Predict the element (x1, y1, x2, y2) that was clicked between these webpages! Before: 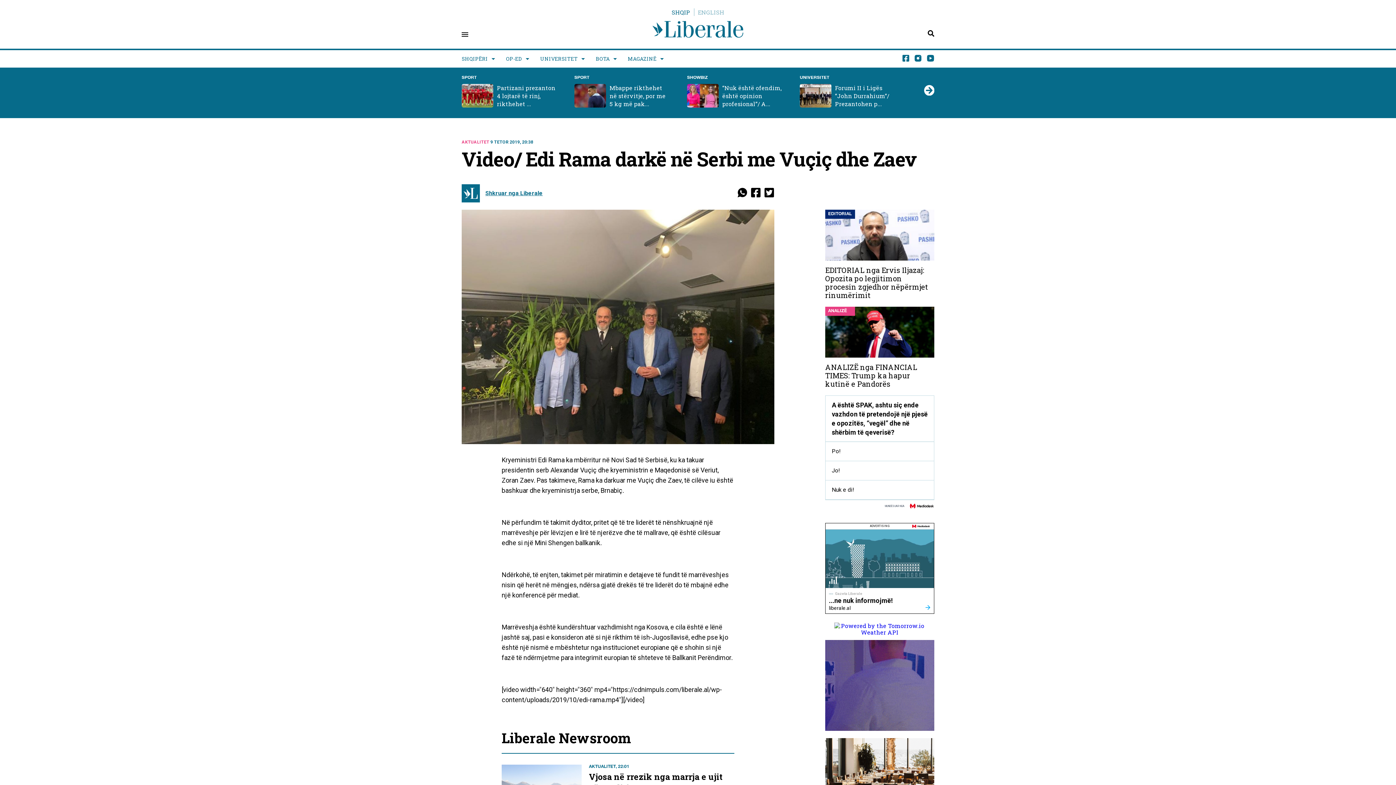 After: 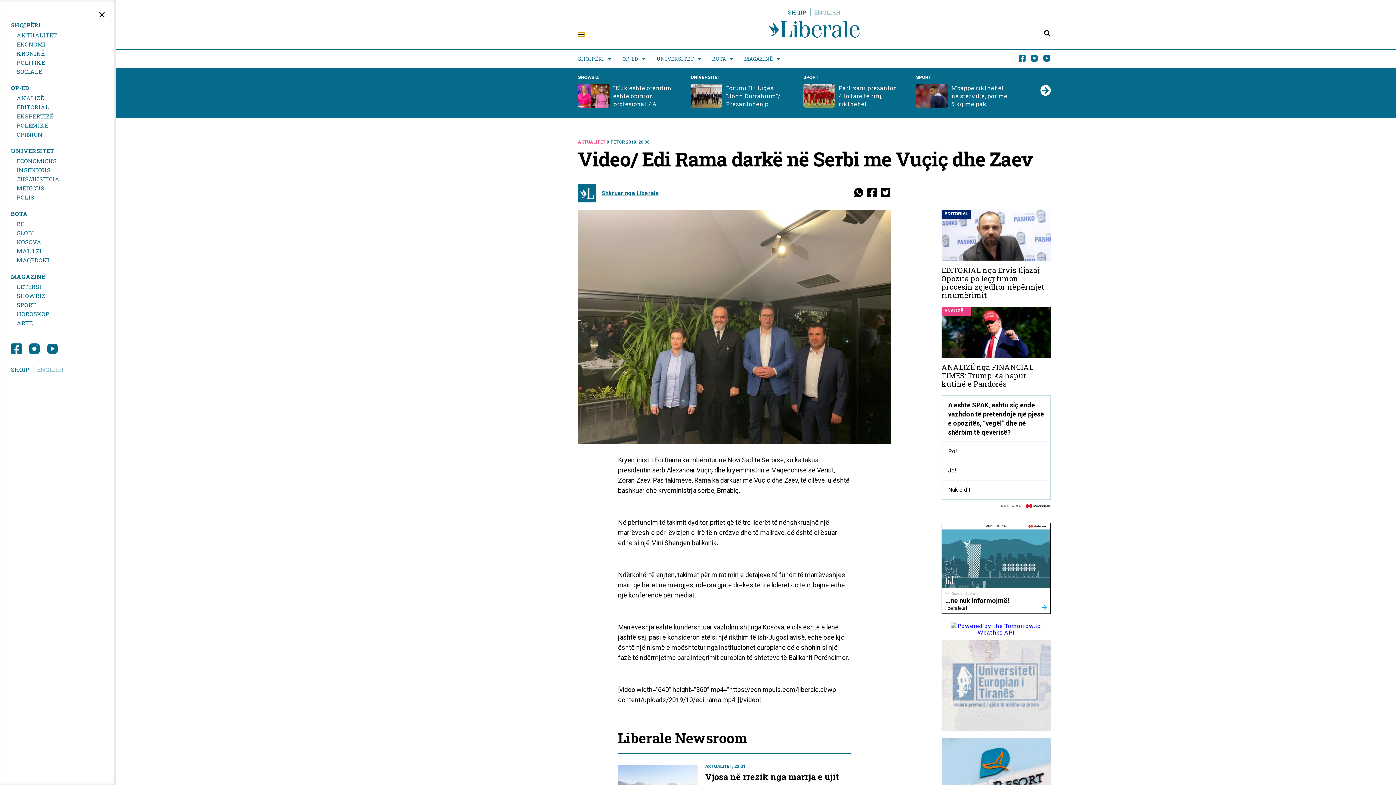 Action: bbox: (461, 32, 468, 36)